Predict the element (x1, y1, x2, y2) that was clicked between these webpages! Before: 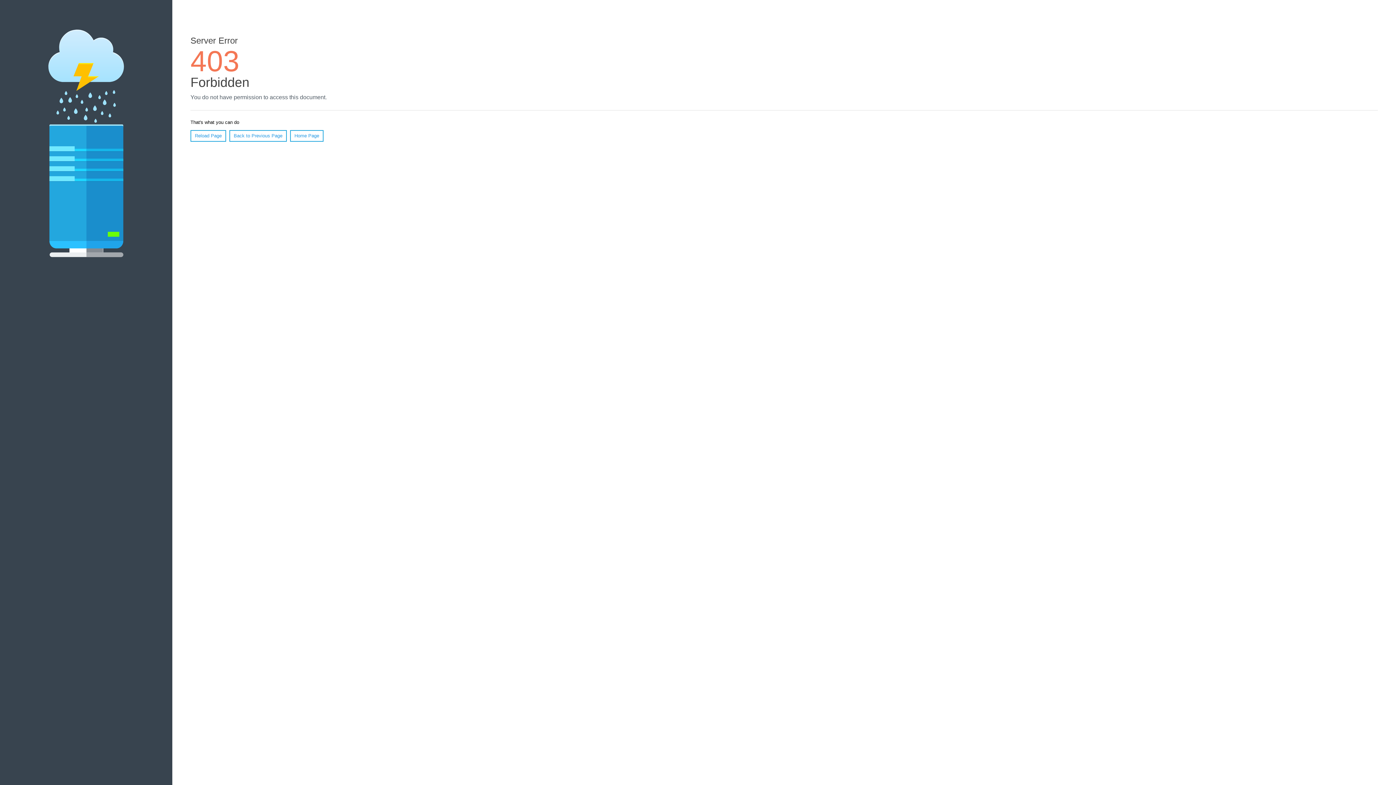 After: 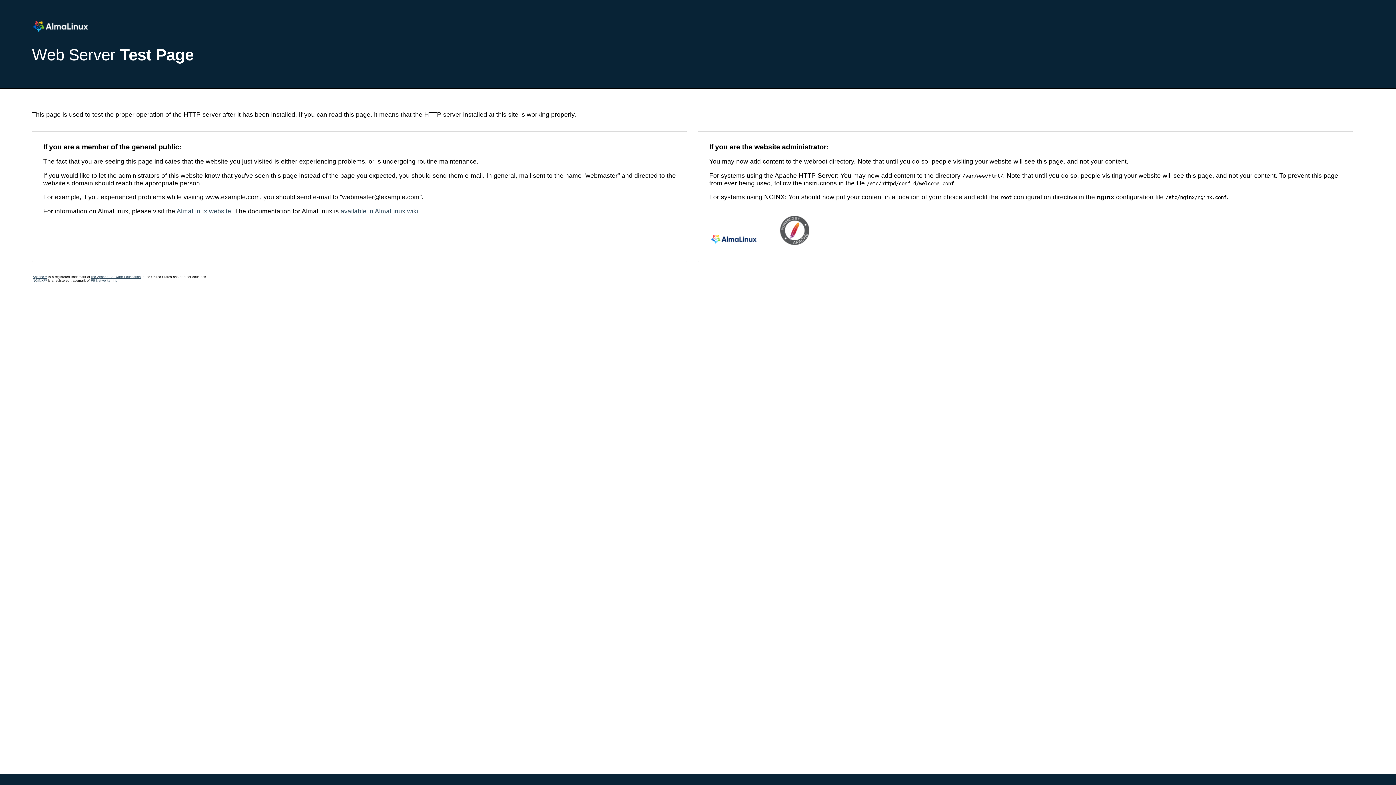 Action: label: Home Page bbox: (290, 130, 323, 141)